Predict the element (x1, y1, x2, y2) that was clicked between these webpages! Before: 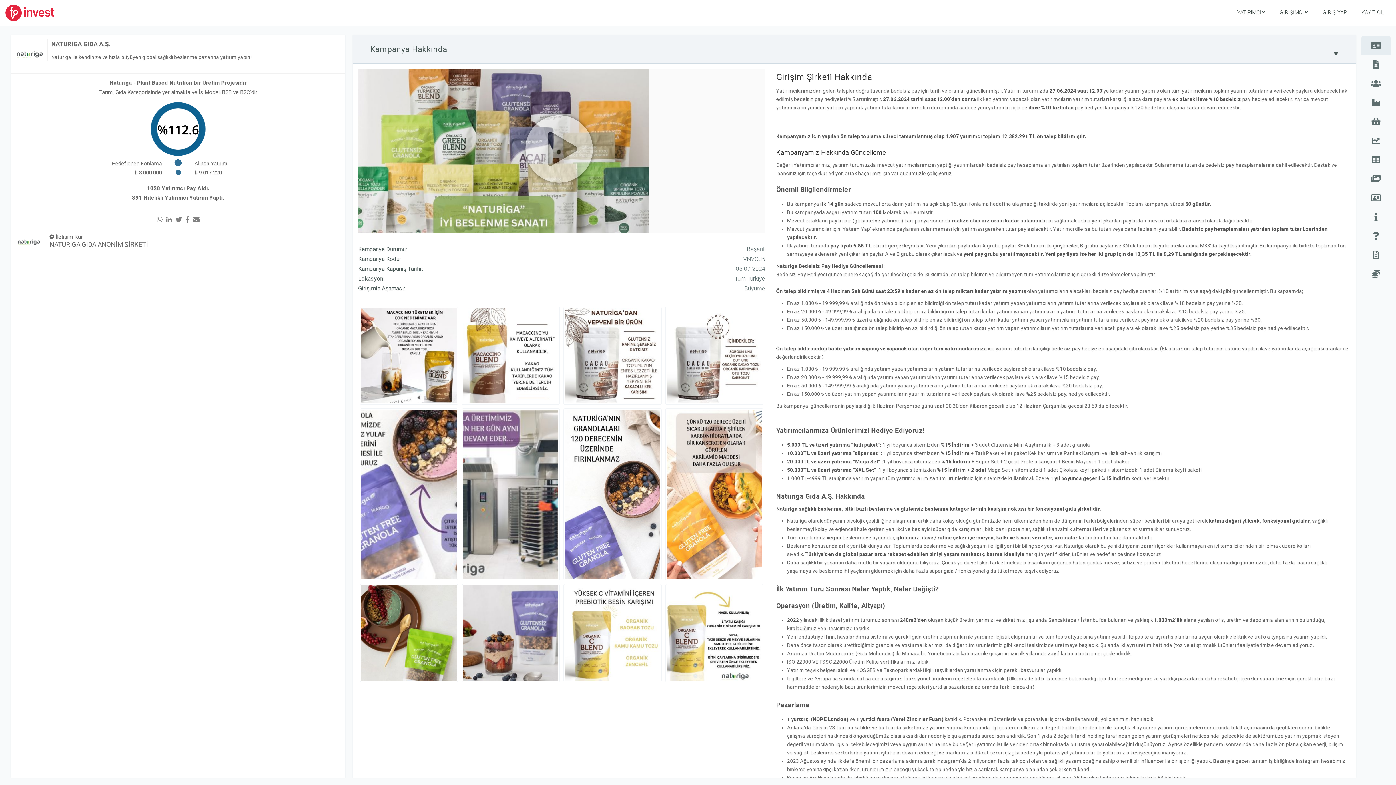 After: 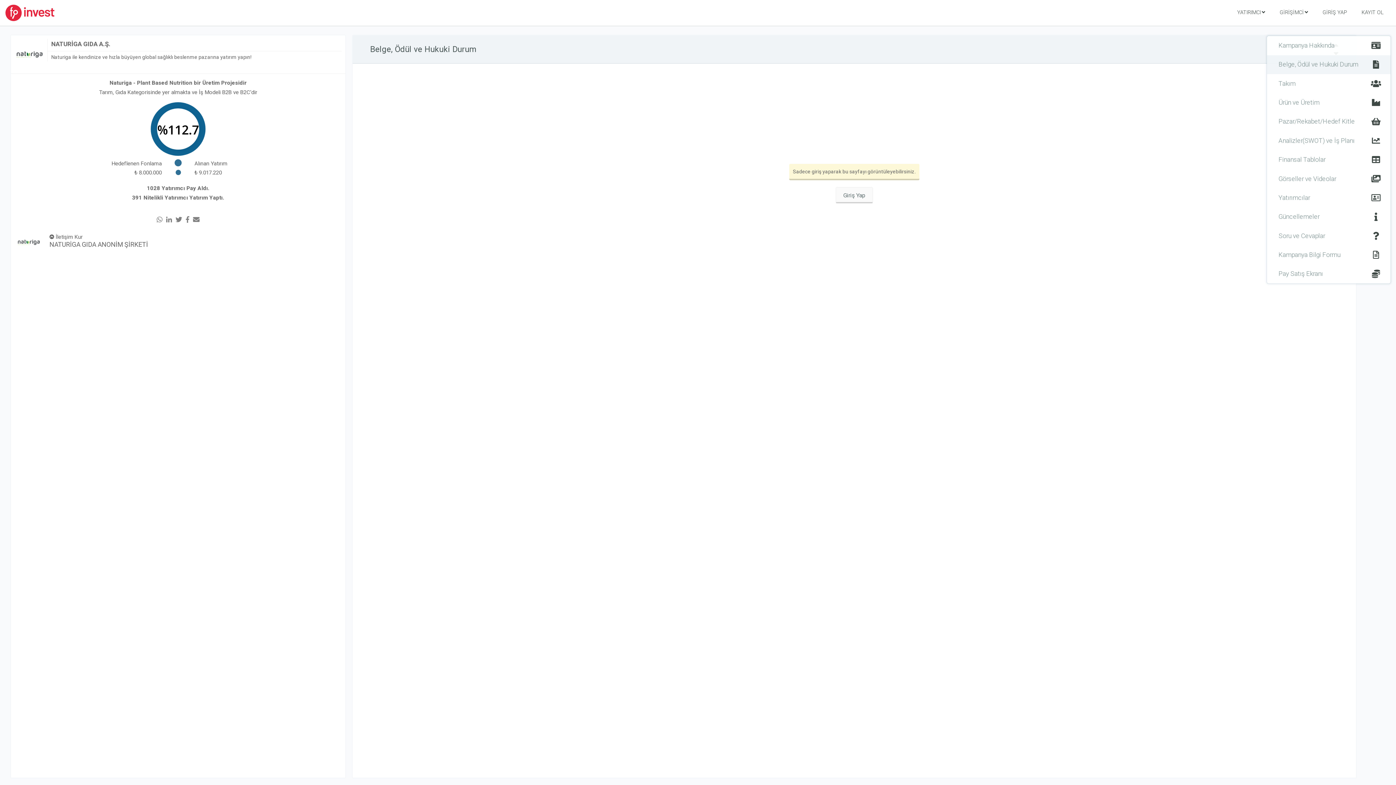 Action: label: Belge, Ödül ve Hukuki Durum bbox: (1361, 55, 1390, 74)